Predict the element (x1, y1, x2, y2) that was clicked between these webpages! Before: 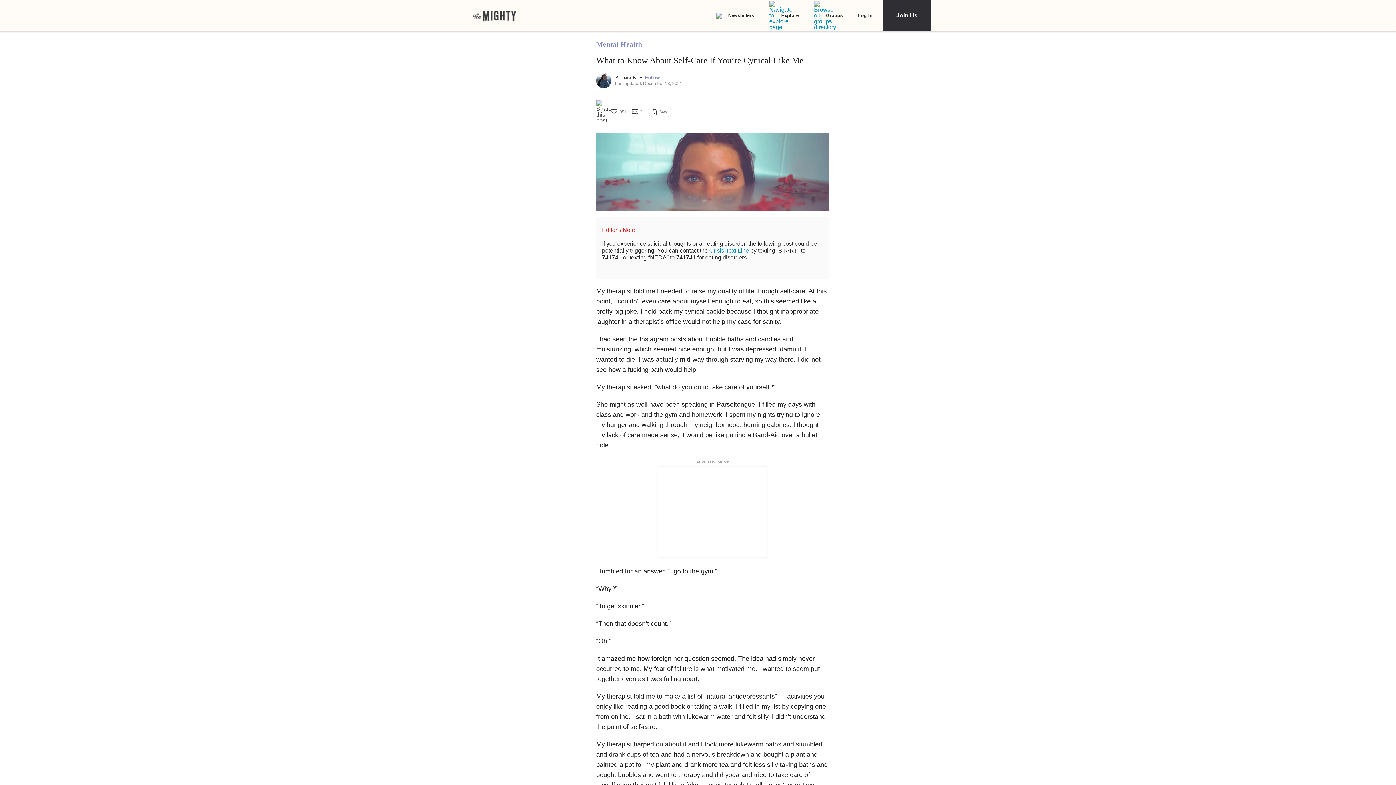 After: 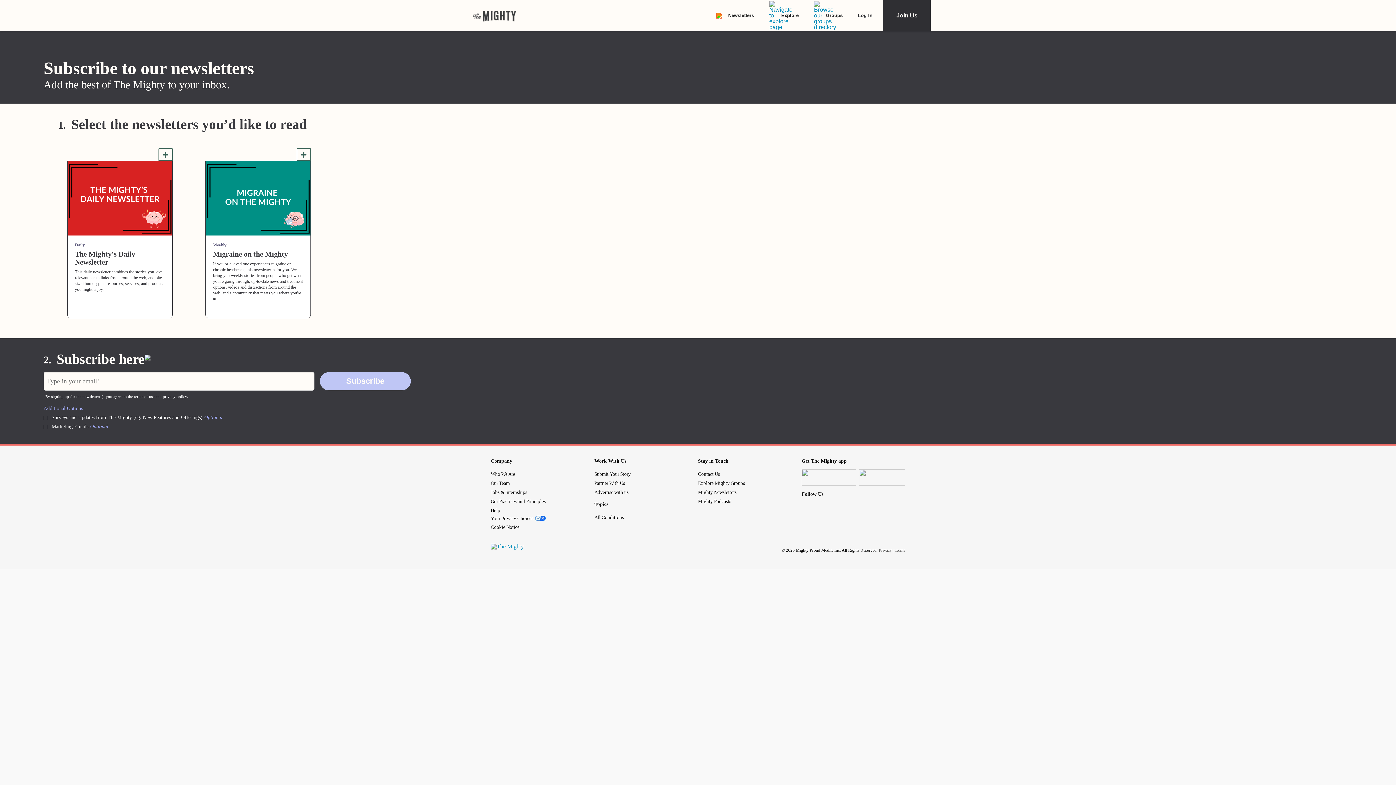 Action: bbox: (716, 12, 754, 18) label: Newsletters